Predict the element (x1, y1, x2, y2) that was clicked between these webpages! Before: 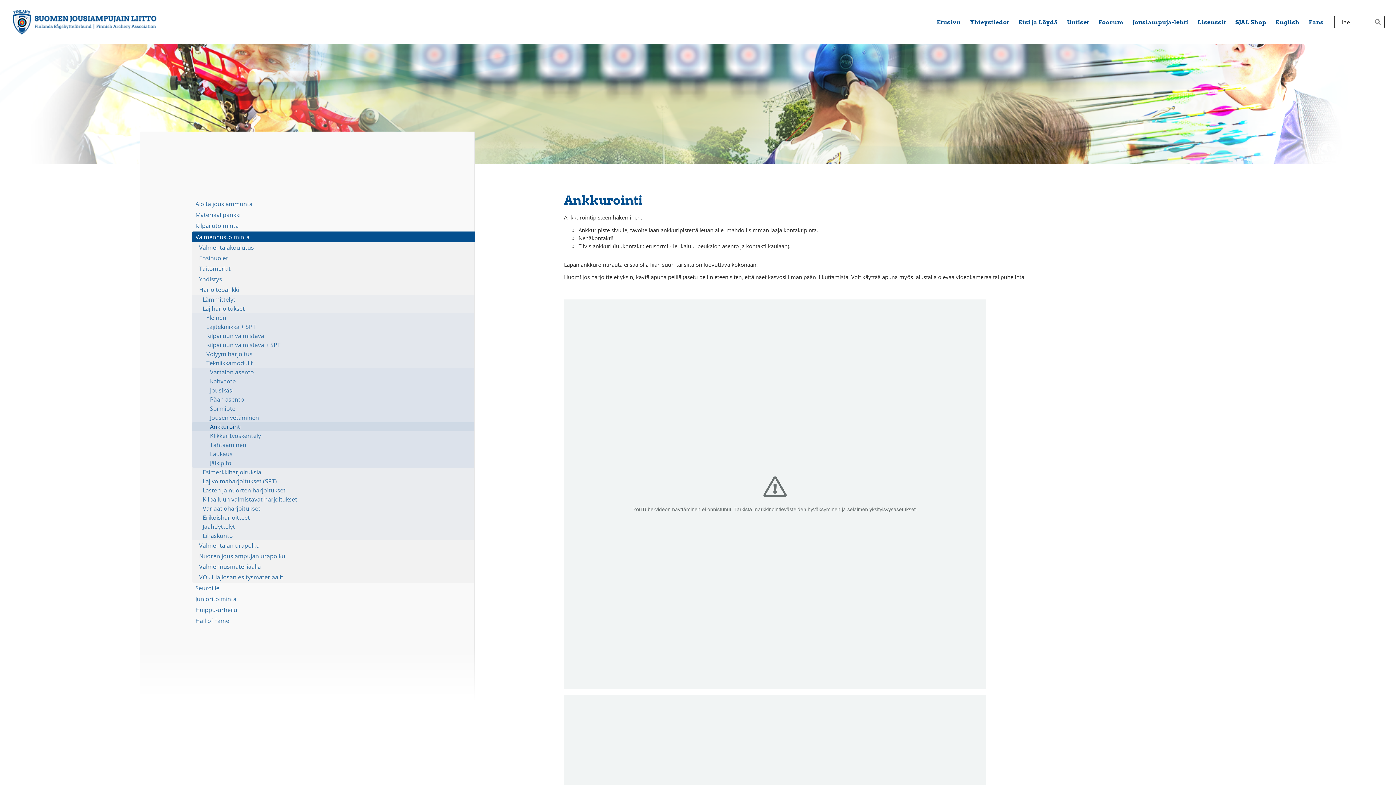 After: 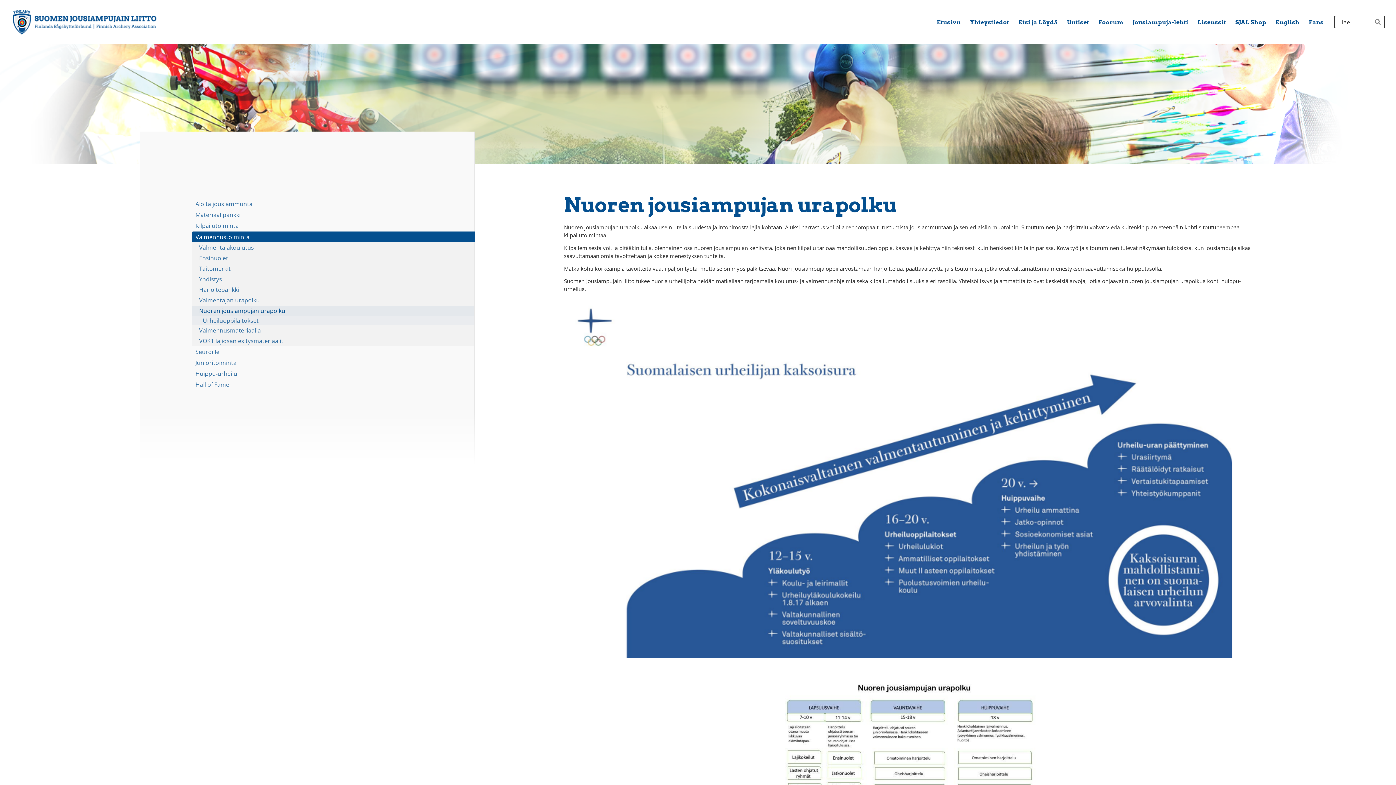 Action: bbox: (191, 551, 474, 561) label: Nuoren jousiampujan urapolku